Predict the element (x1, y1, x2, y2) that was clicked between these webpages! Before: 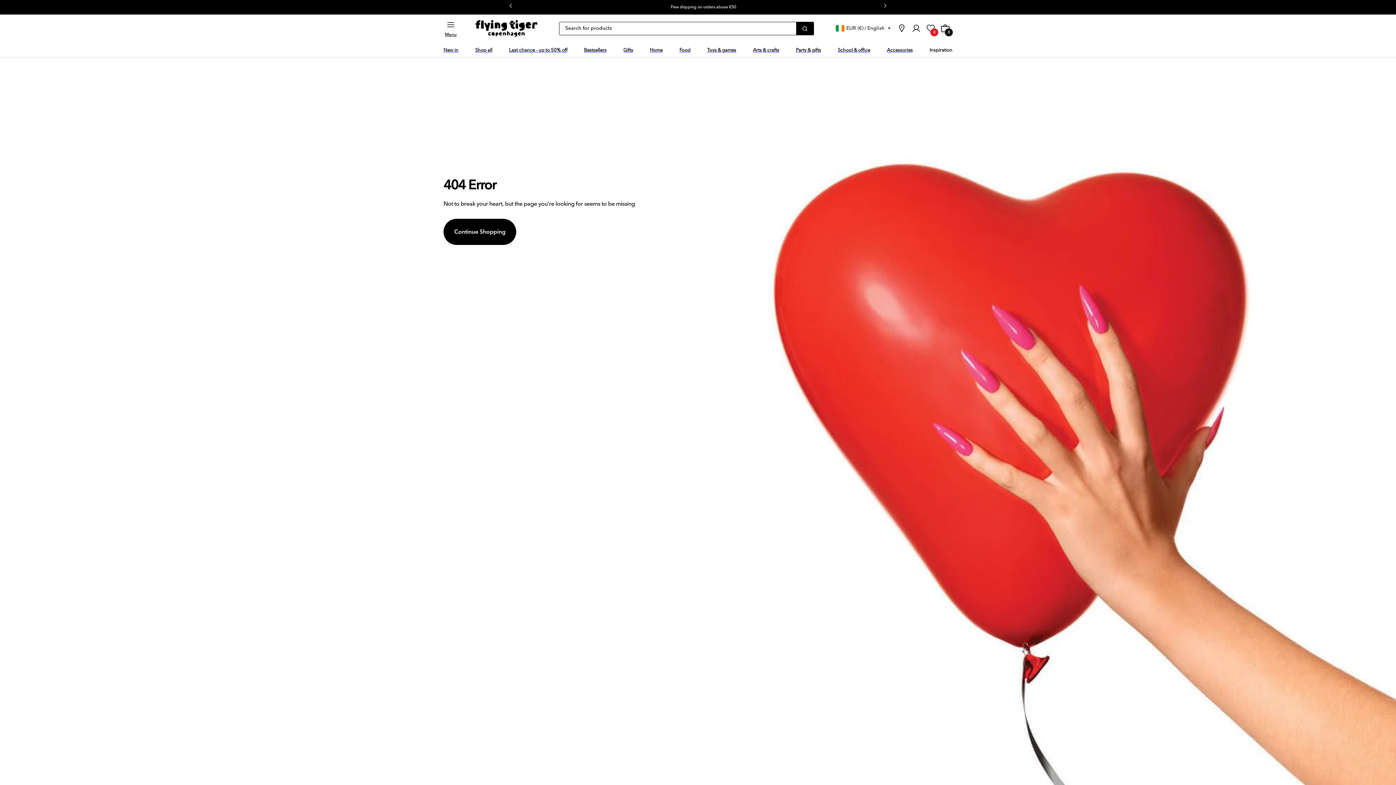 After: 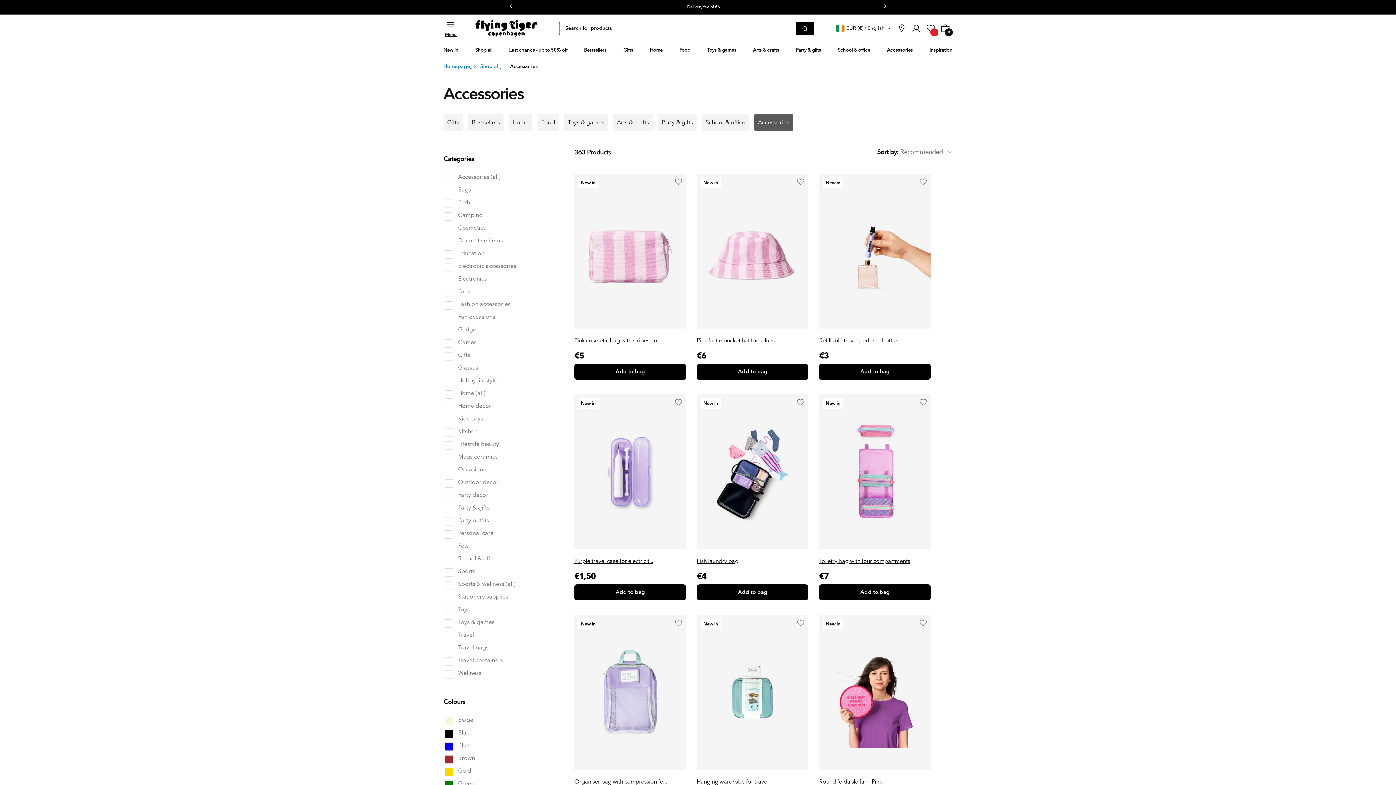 Action: label: Accessories bbox: (887, 42, 912, 57)